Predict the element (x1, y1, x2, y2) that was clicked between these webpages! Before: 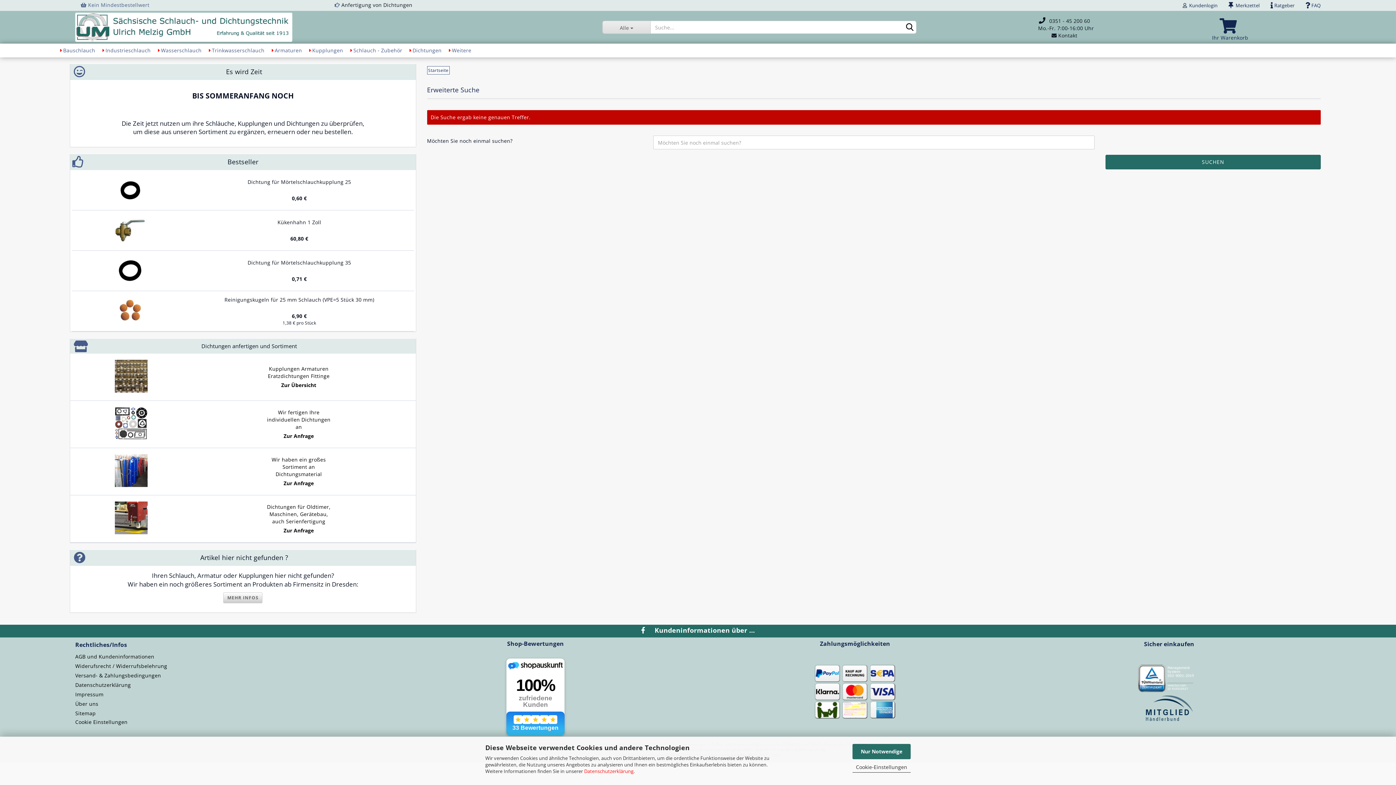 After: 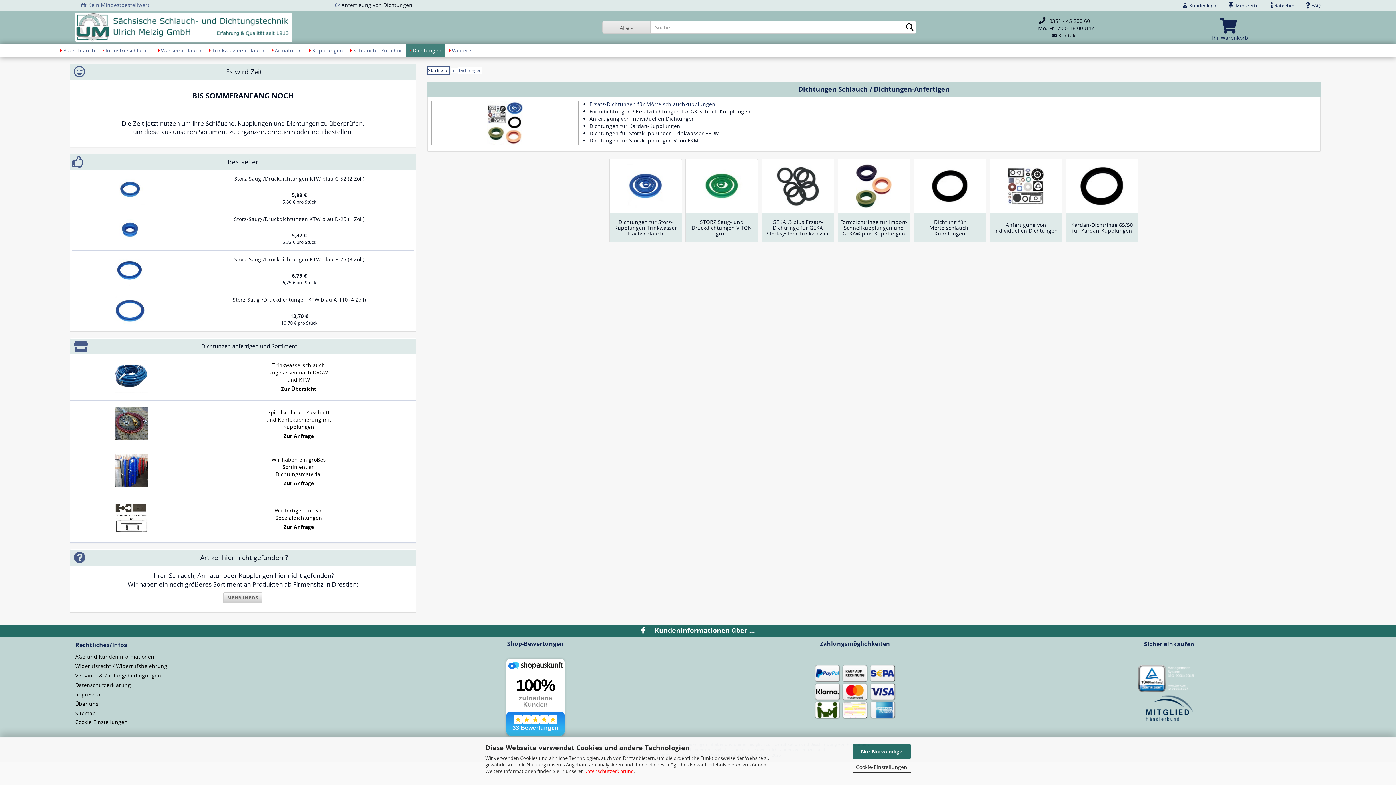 Action: bbox: (406, 43, 445, 57) label: Dichtungen